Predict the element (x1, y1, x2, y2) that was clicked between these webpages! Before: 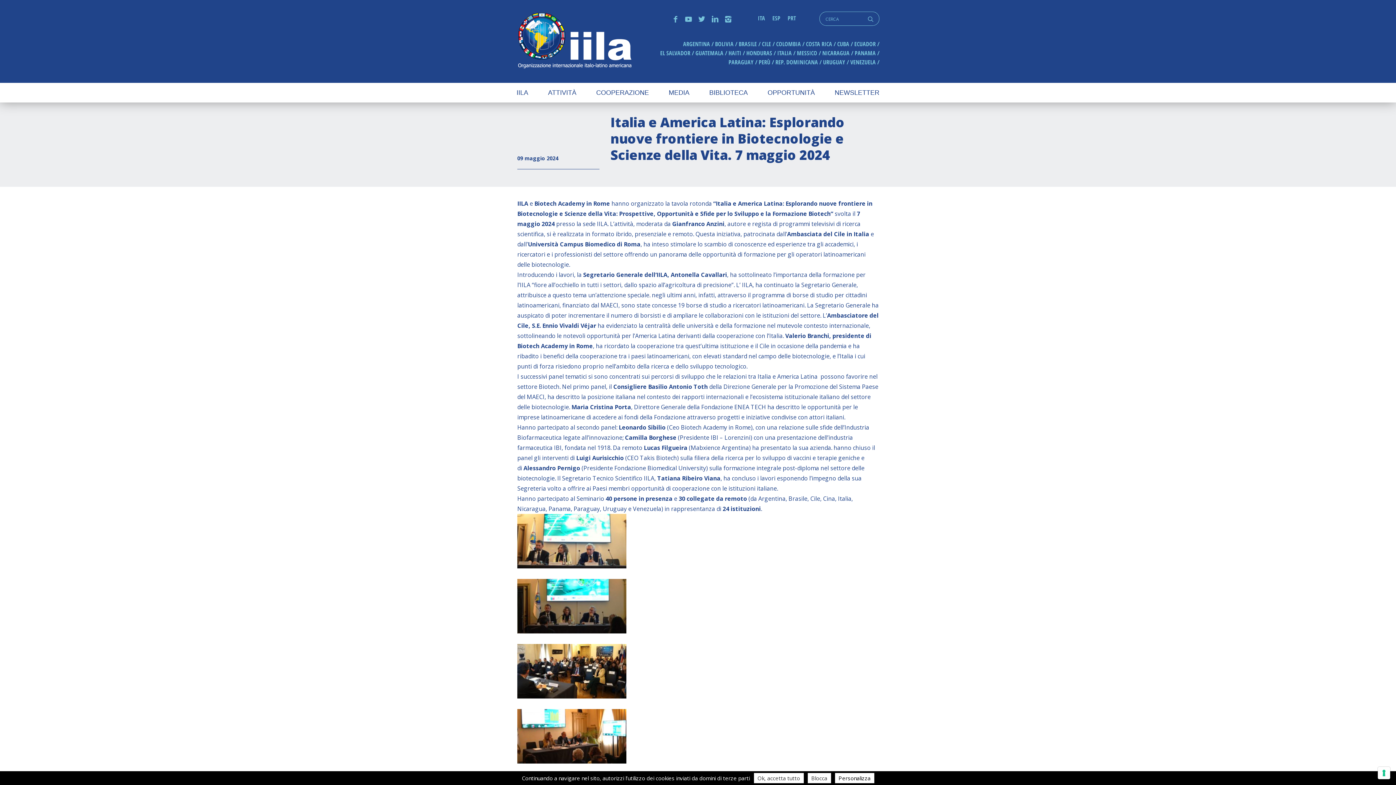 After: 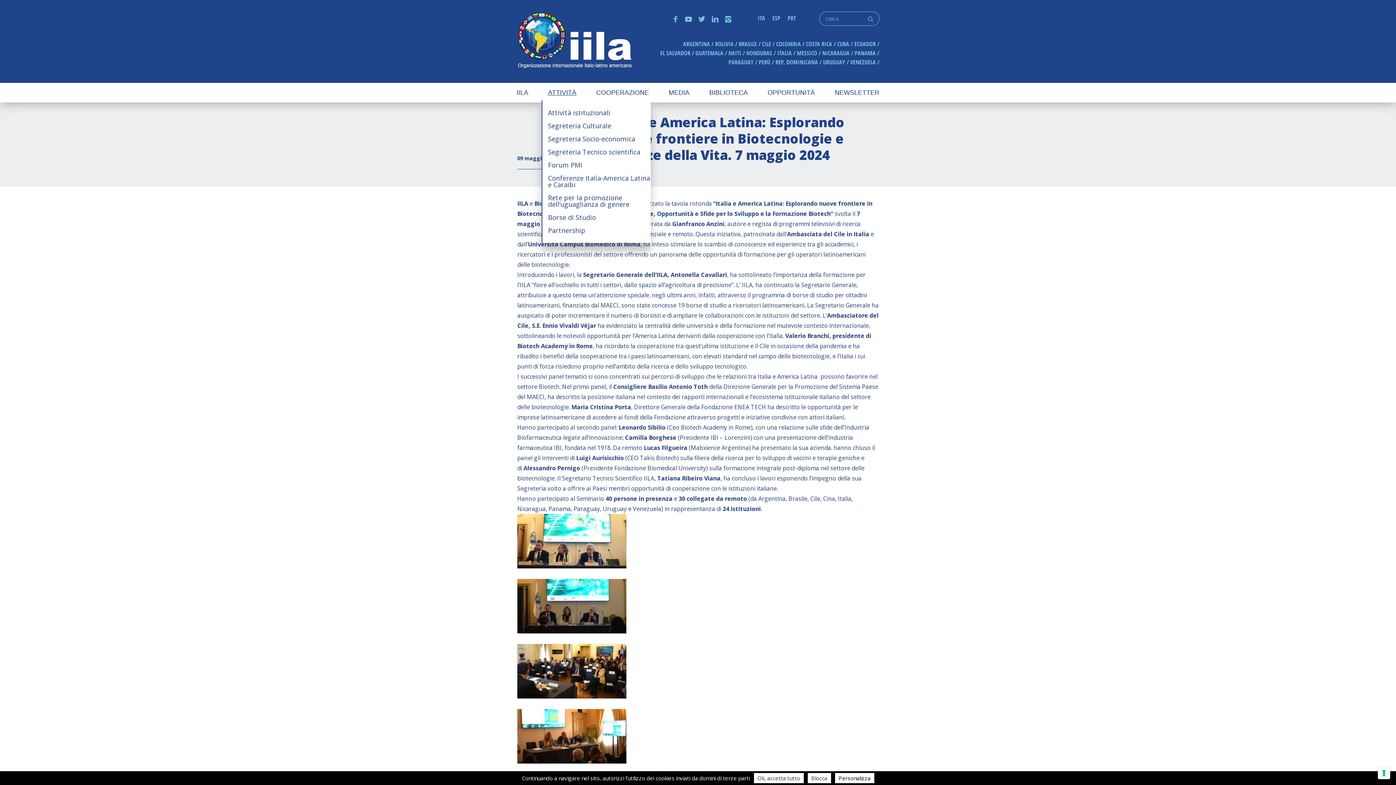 Action: bbox: (548, 83, 576, 102) label: ATTIVITÀ